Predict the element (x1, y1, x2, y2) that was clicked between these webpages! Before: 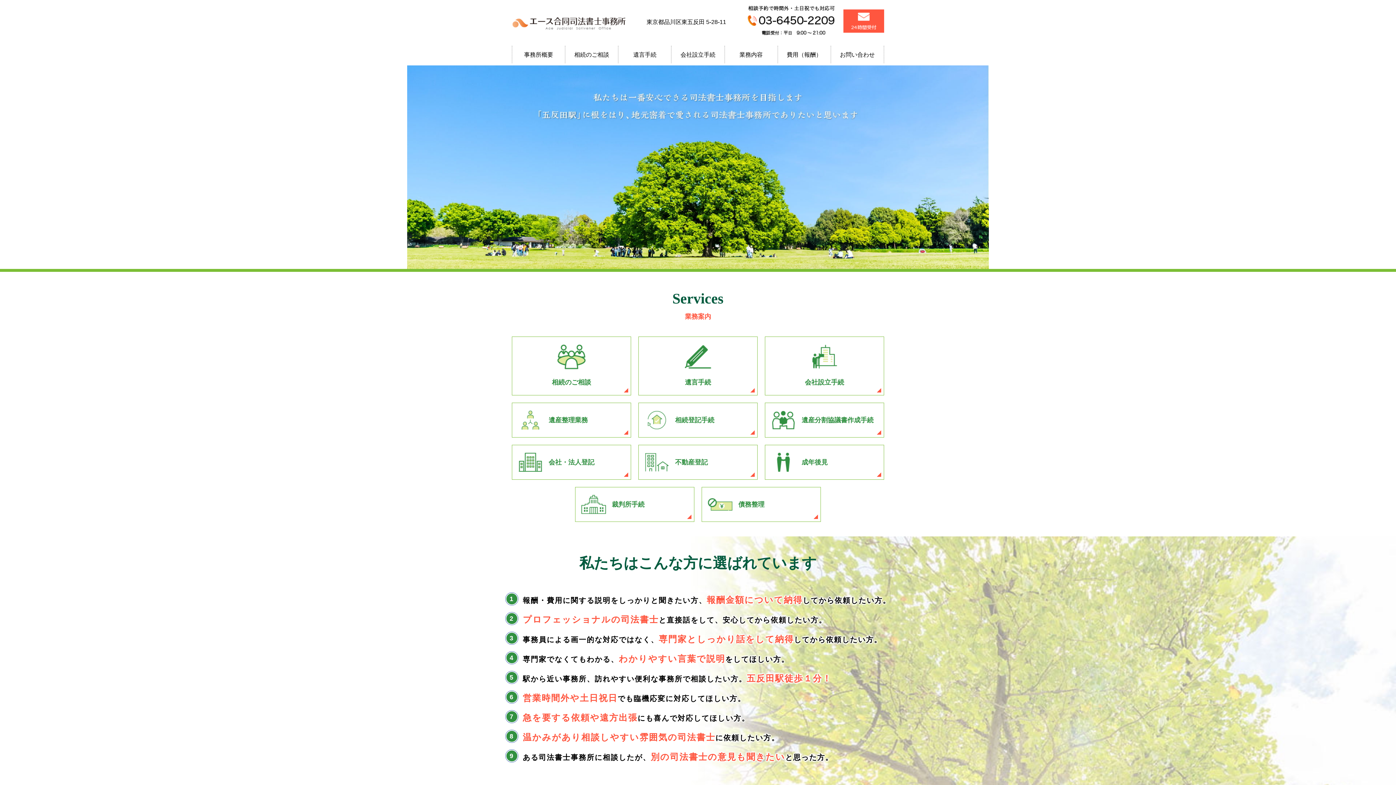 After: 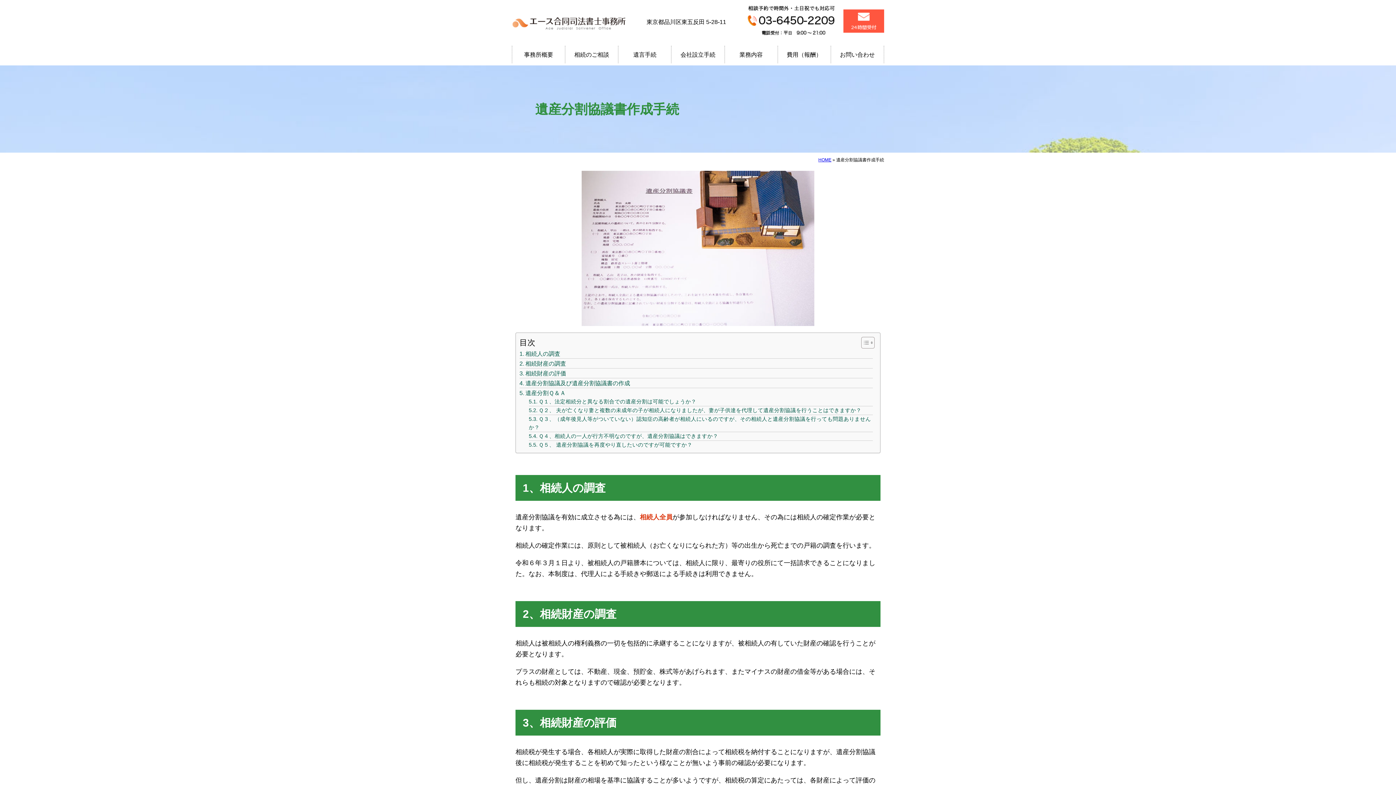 Action: label: 遺産分割協議書作成手続 bbox: (765, 402, 884, 437)